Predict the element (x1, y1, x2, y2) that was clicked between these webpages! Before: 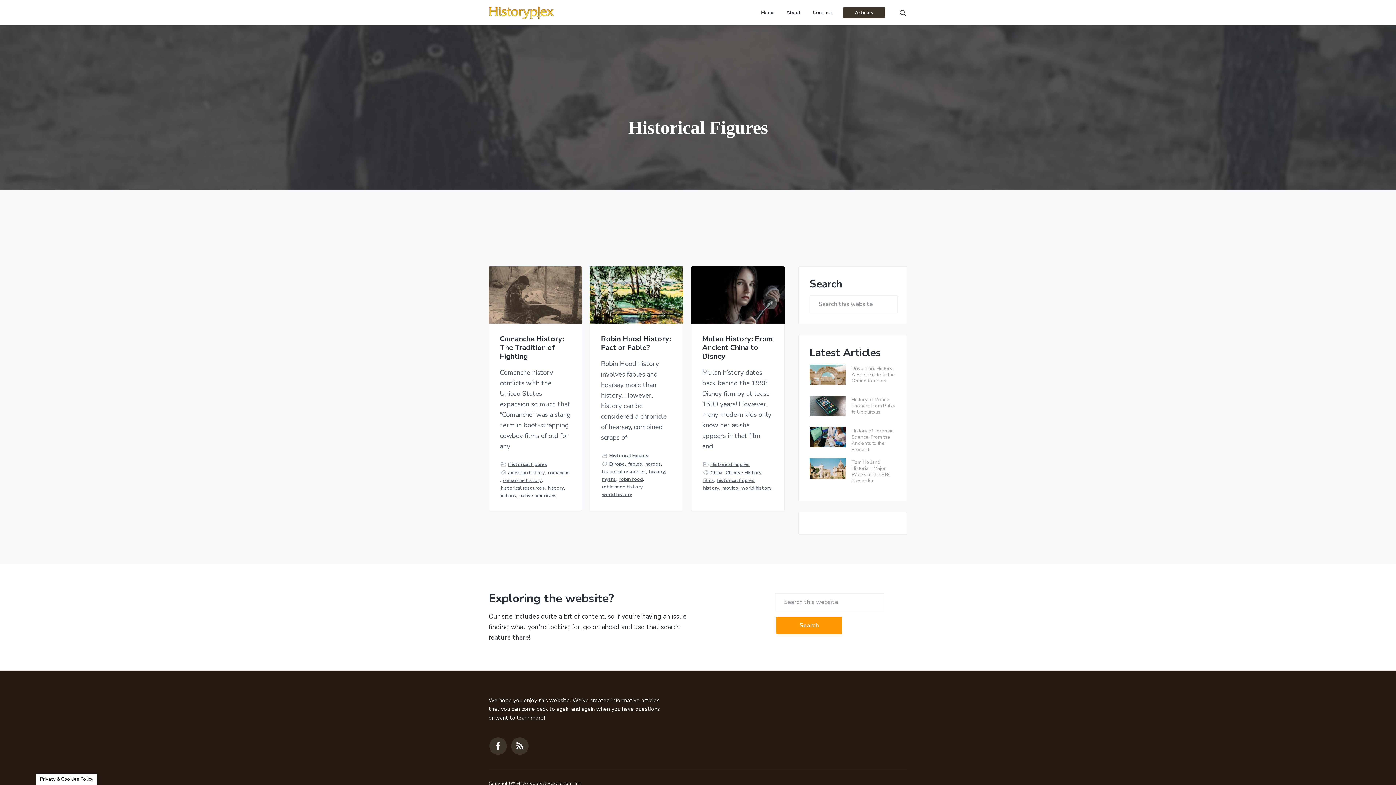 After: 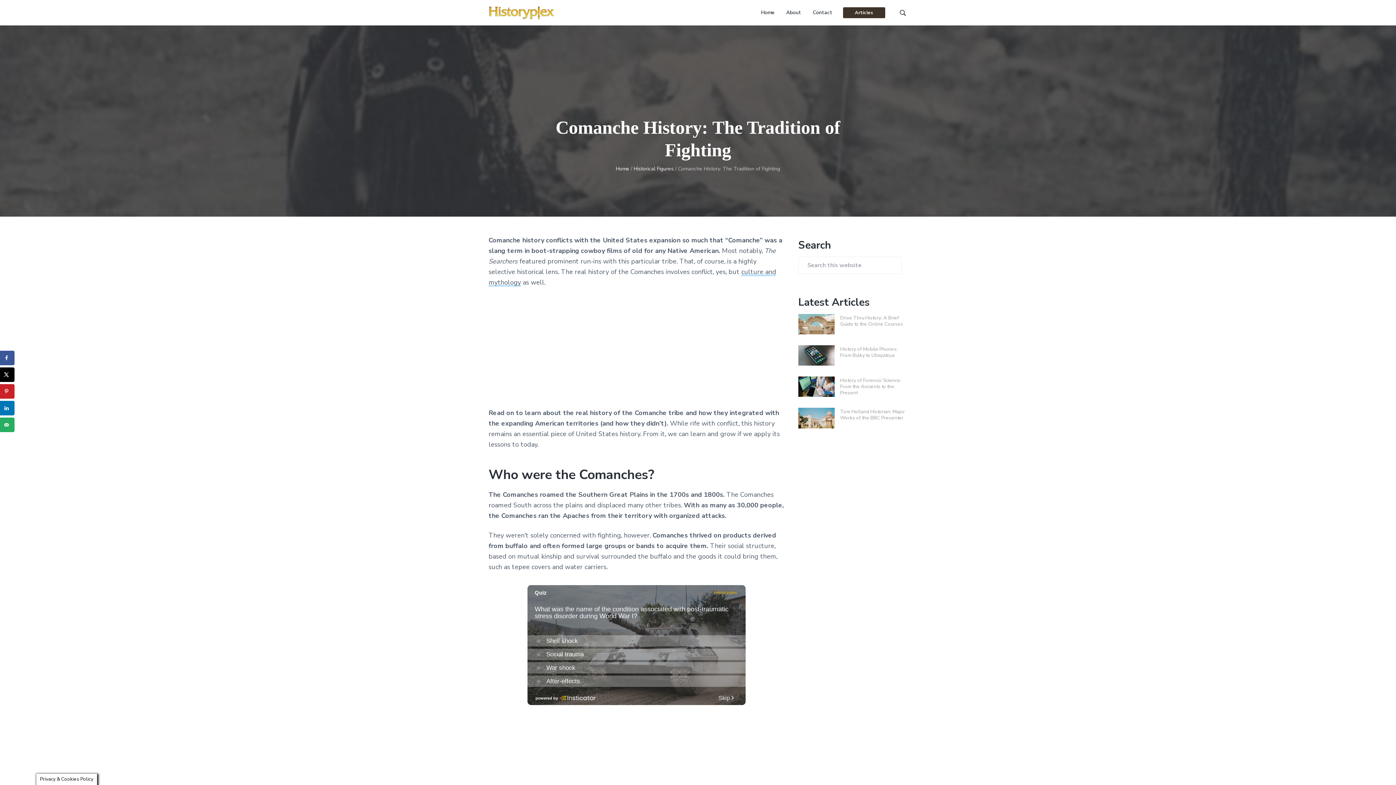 Action: bbox: (500, 334, 571, 361) label: Comanche History: The Tradition of Fighting